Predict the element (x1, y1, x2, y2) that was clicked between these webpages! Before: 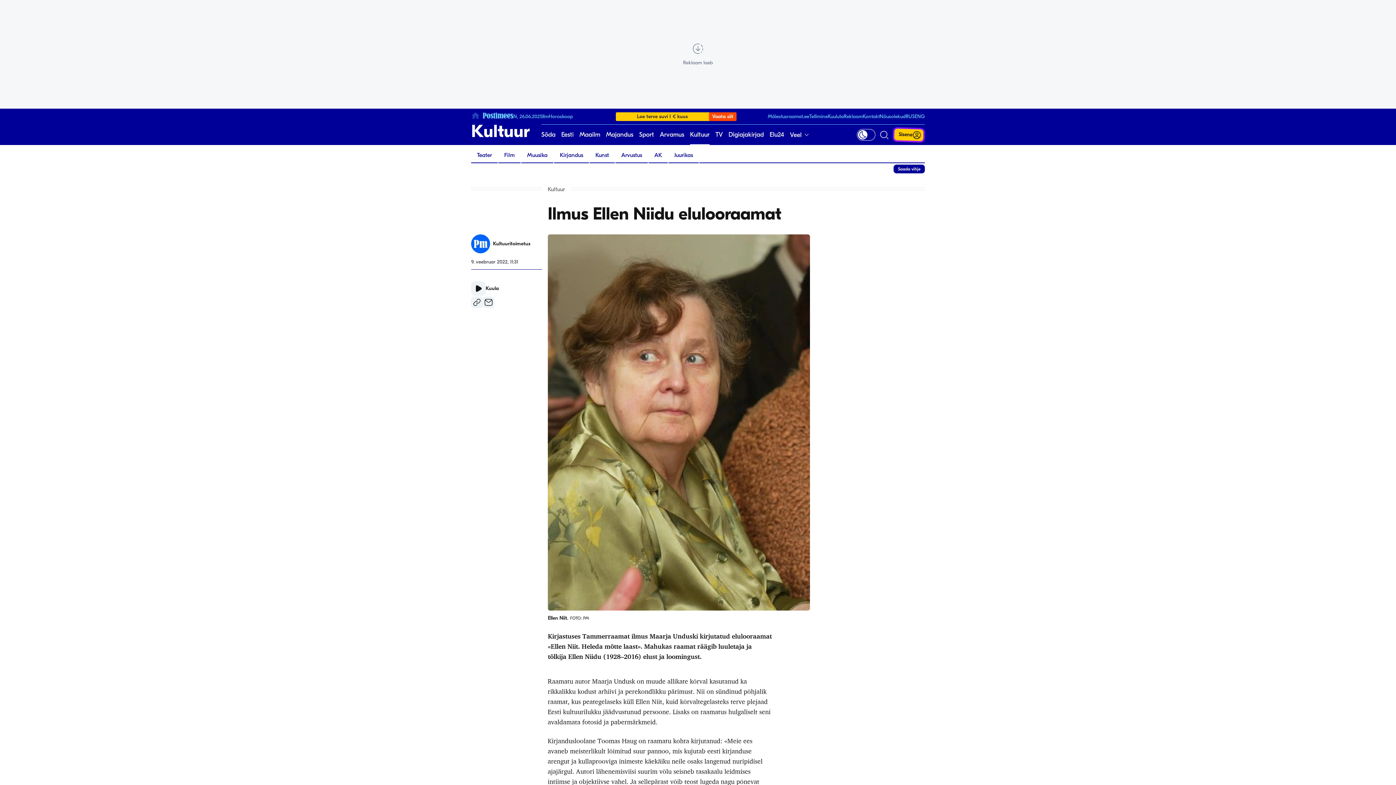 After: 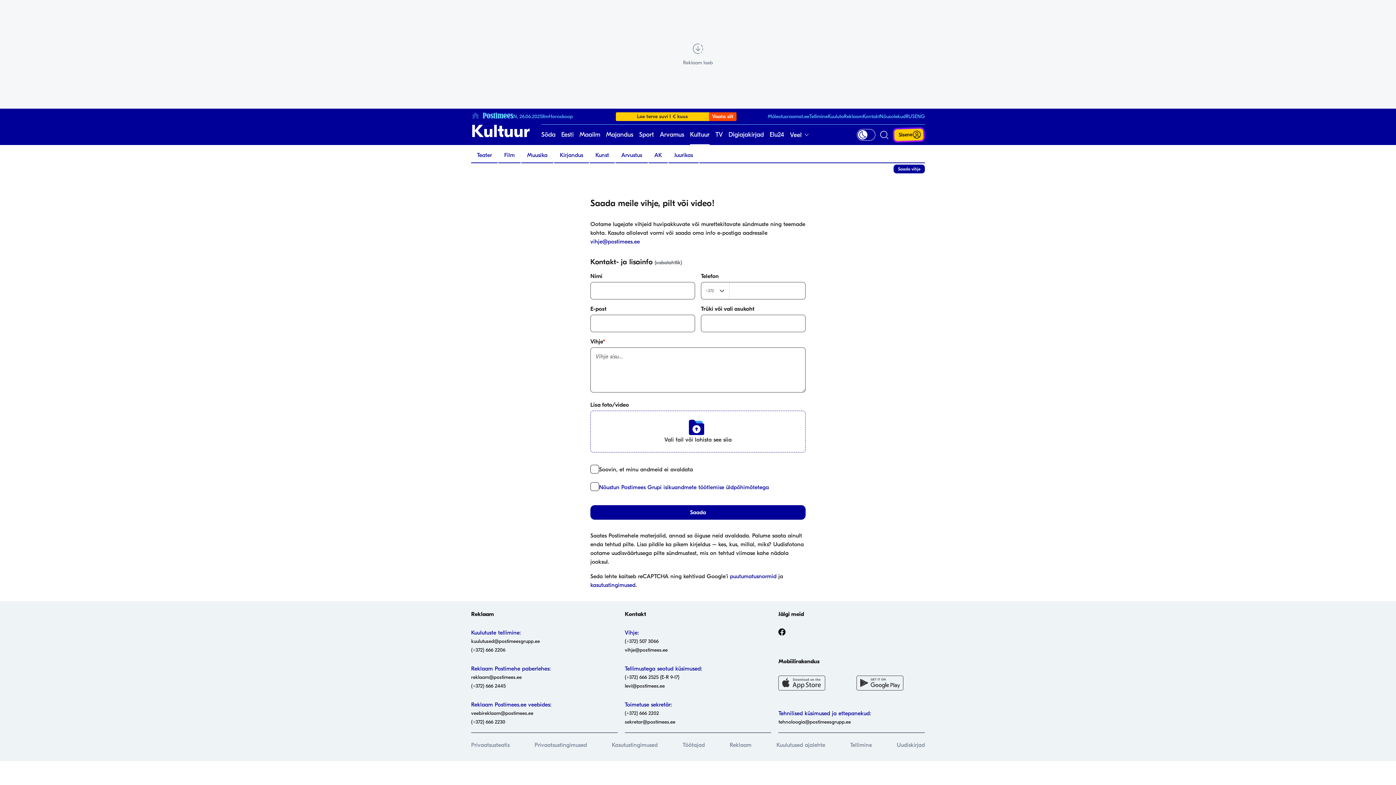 Action: label: Saada vihje bbox: (893, 164, 925, 173)